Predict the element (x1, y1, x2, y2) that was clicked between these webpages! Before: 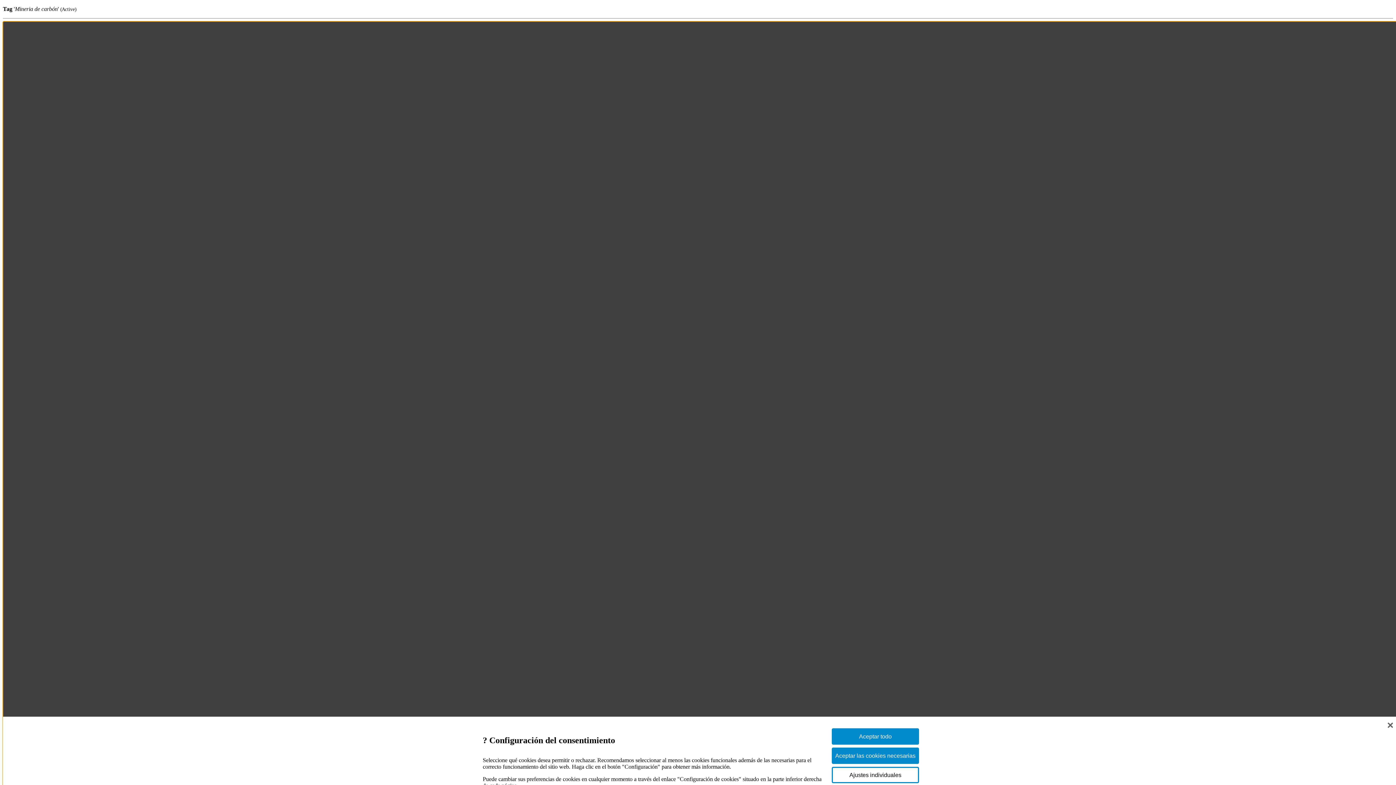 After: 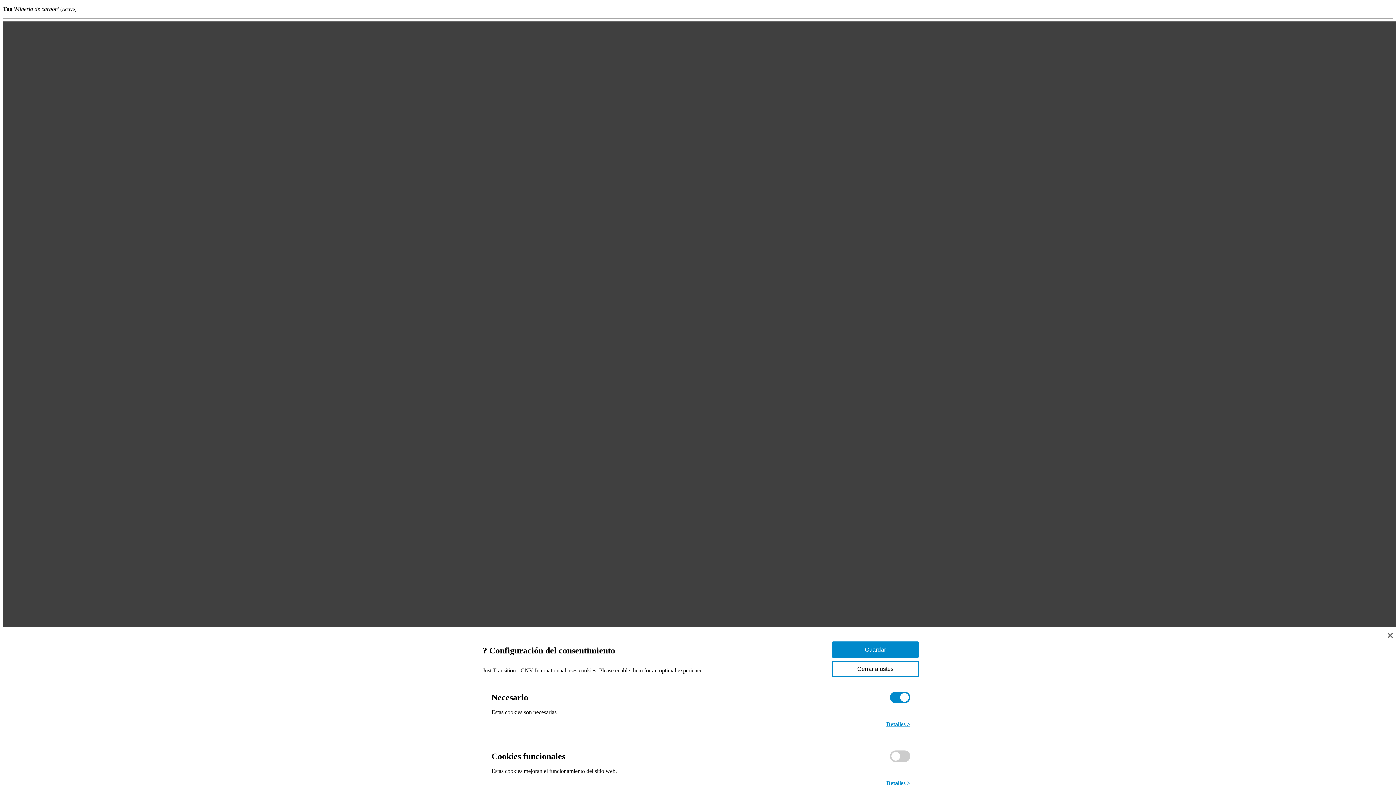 Action: bbox: (832, 767, 919, 783) label: Ajustes individuales